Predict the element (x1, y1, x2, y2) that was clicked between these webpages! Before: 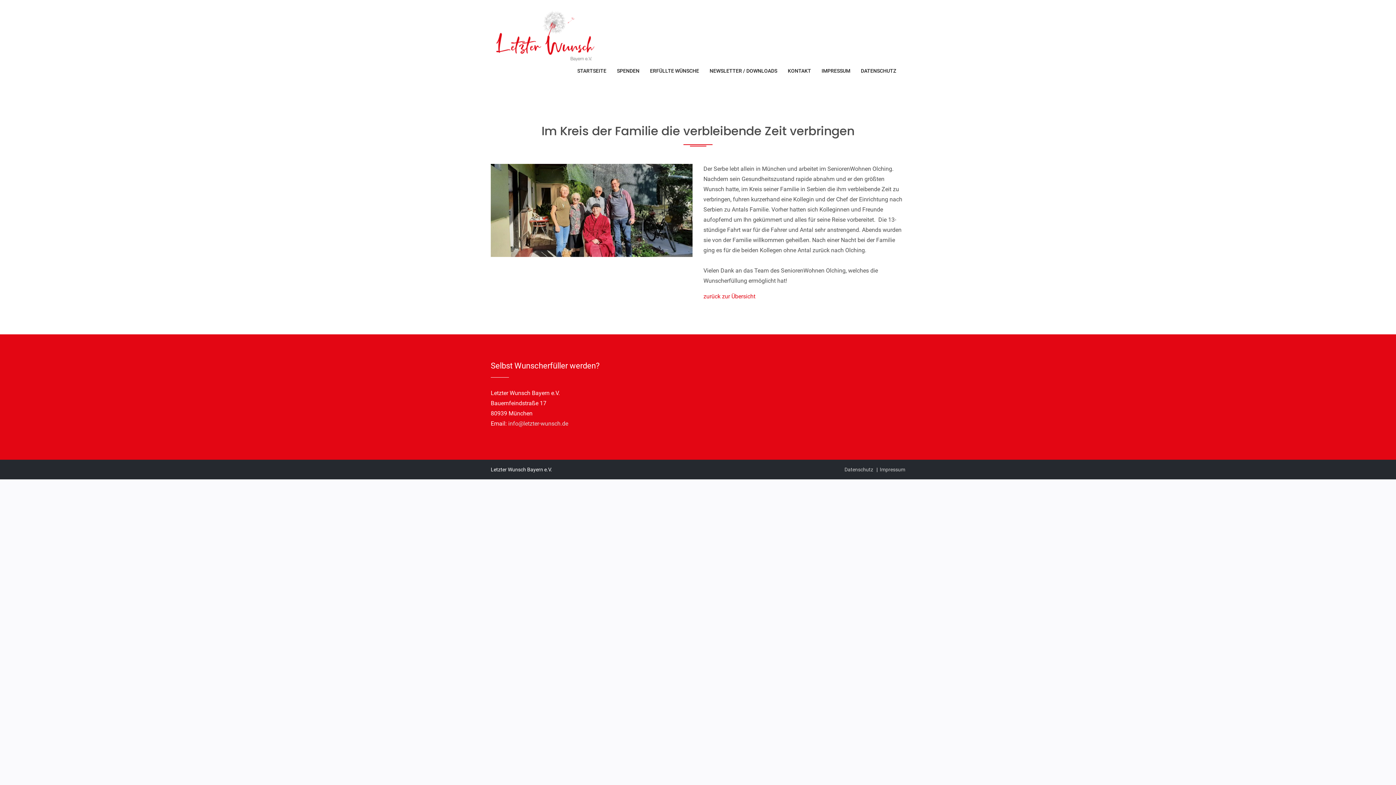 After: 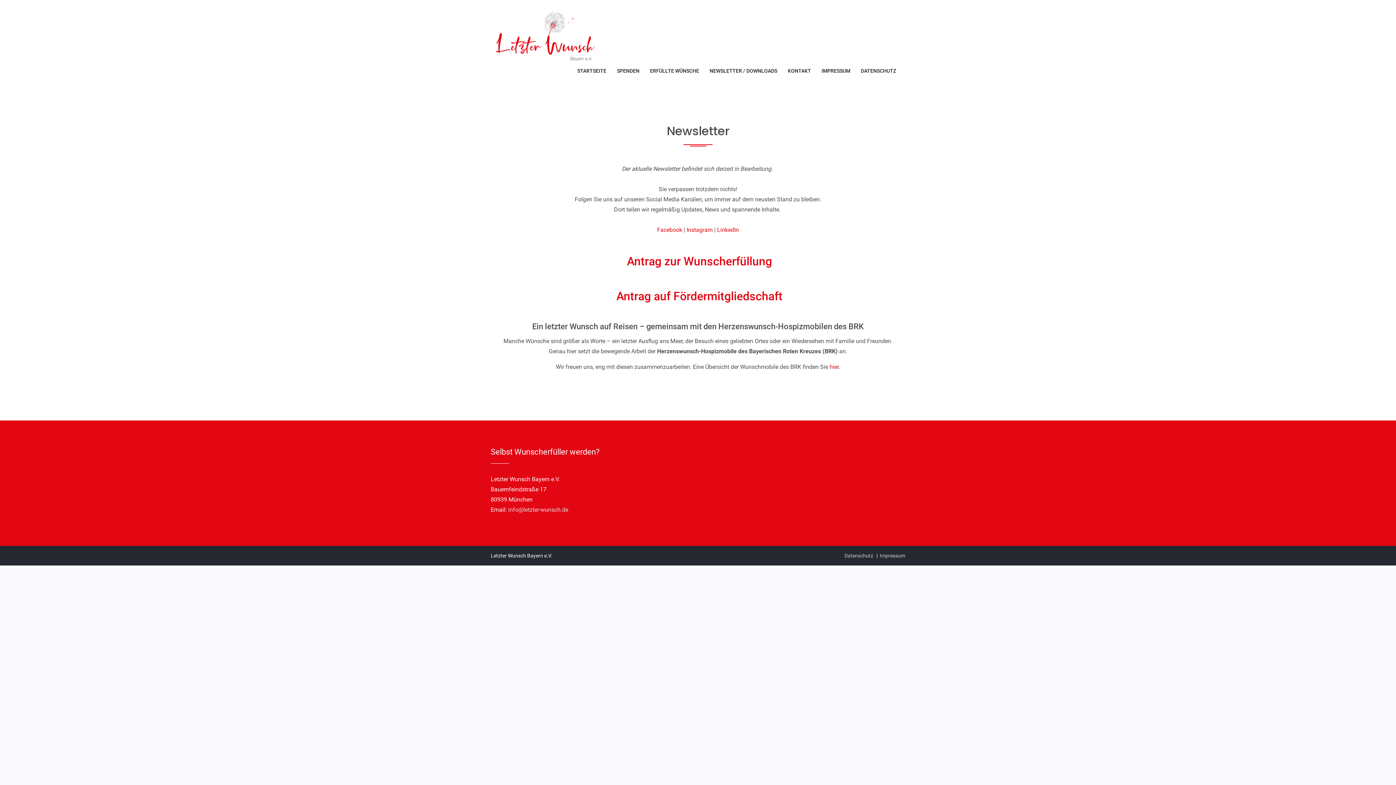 Action: label: NEWSLETTER / DOWNLOADS bbox: (709, 60, 777, 80)